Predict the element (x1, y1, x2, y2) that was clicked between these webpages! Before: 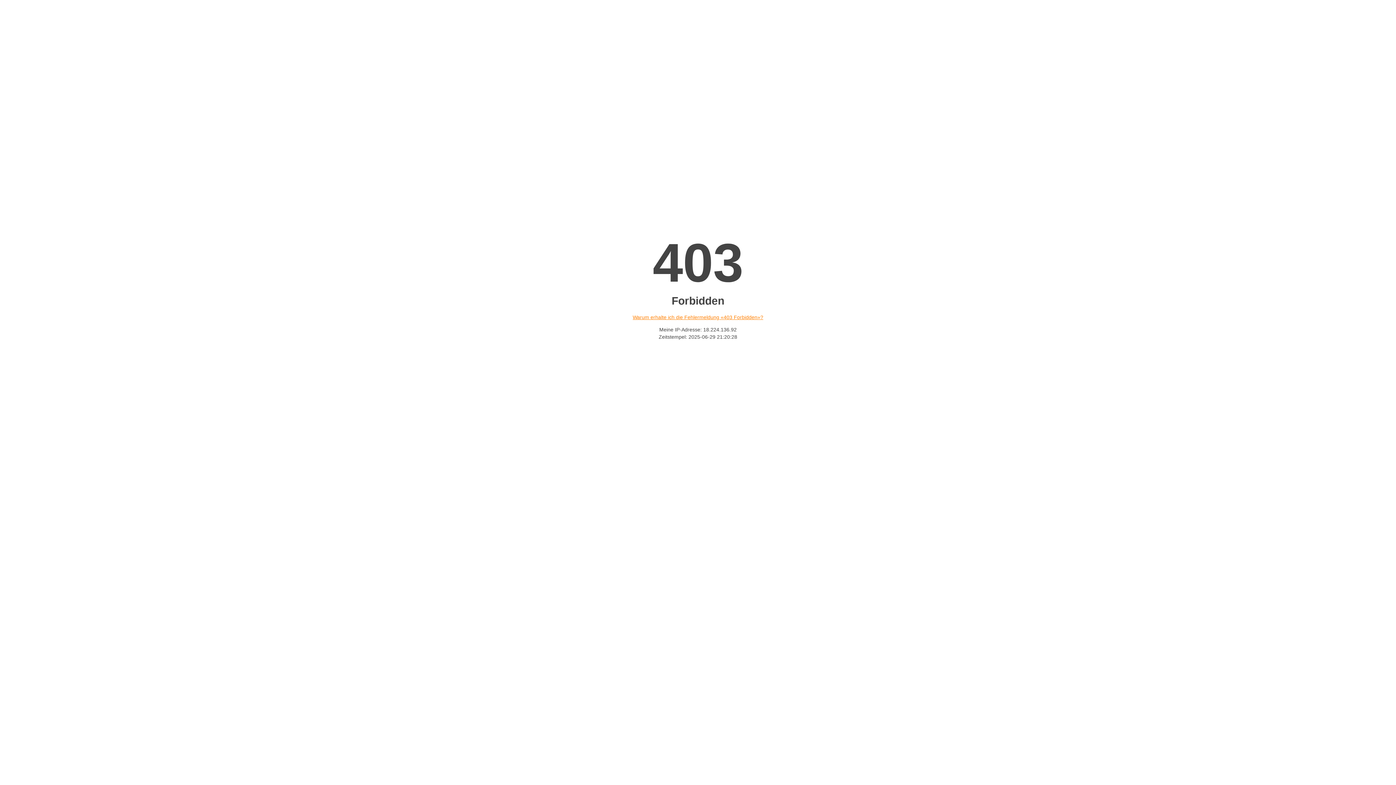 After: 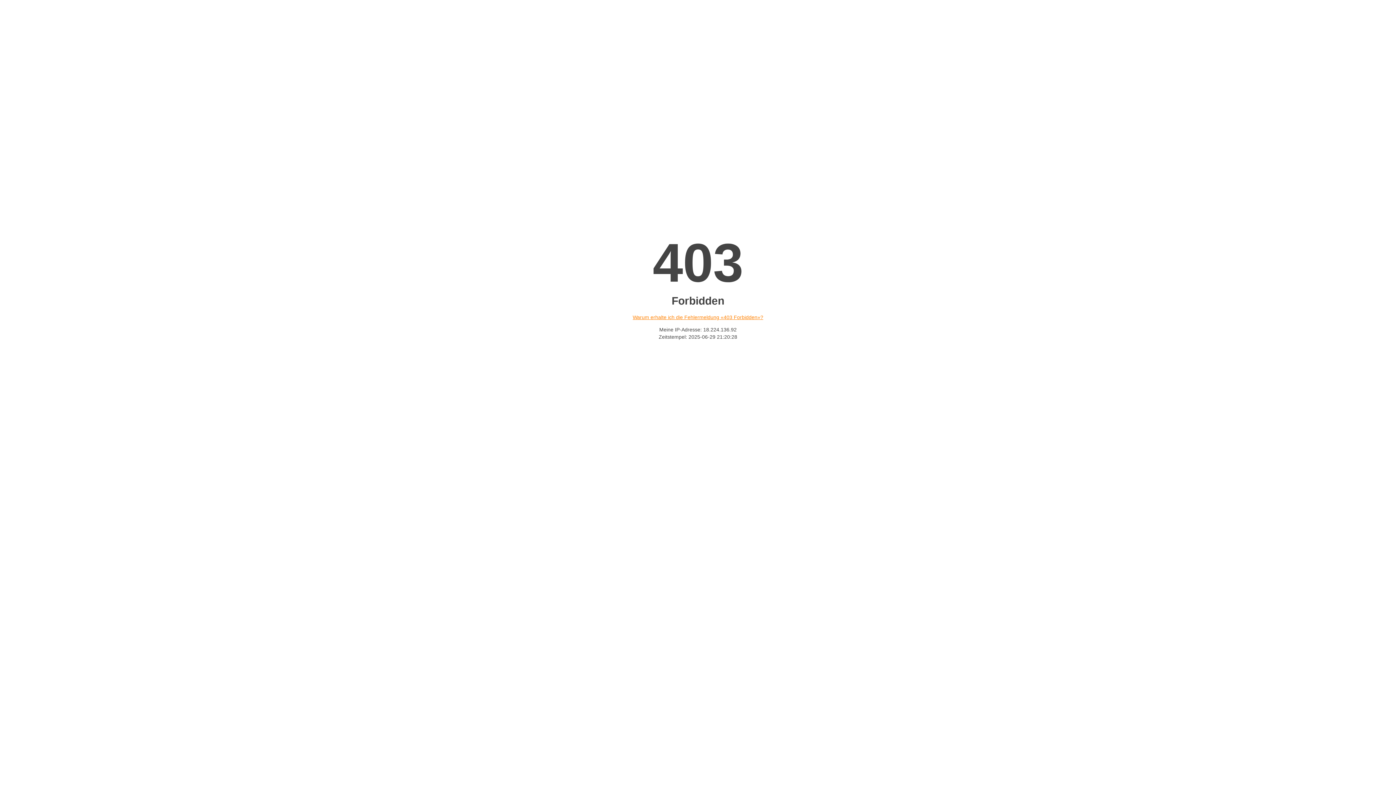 Action: bbox: (632, 314, 763, 320) label: Warum erhalte ich die Fehlermeldung «403 Forbidden»?